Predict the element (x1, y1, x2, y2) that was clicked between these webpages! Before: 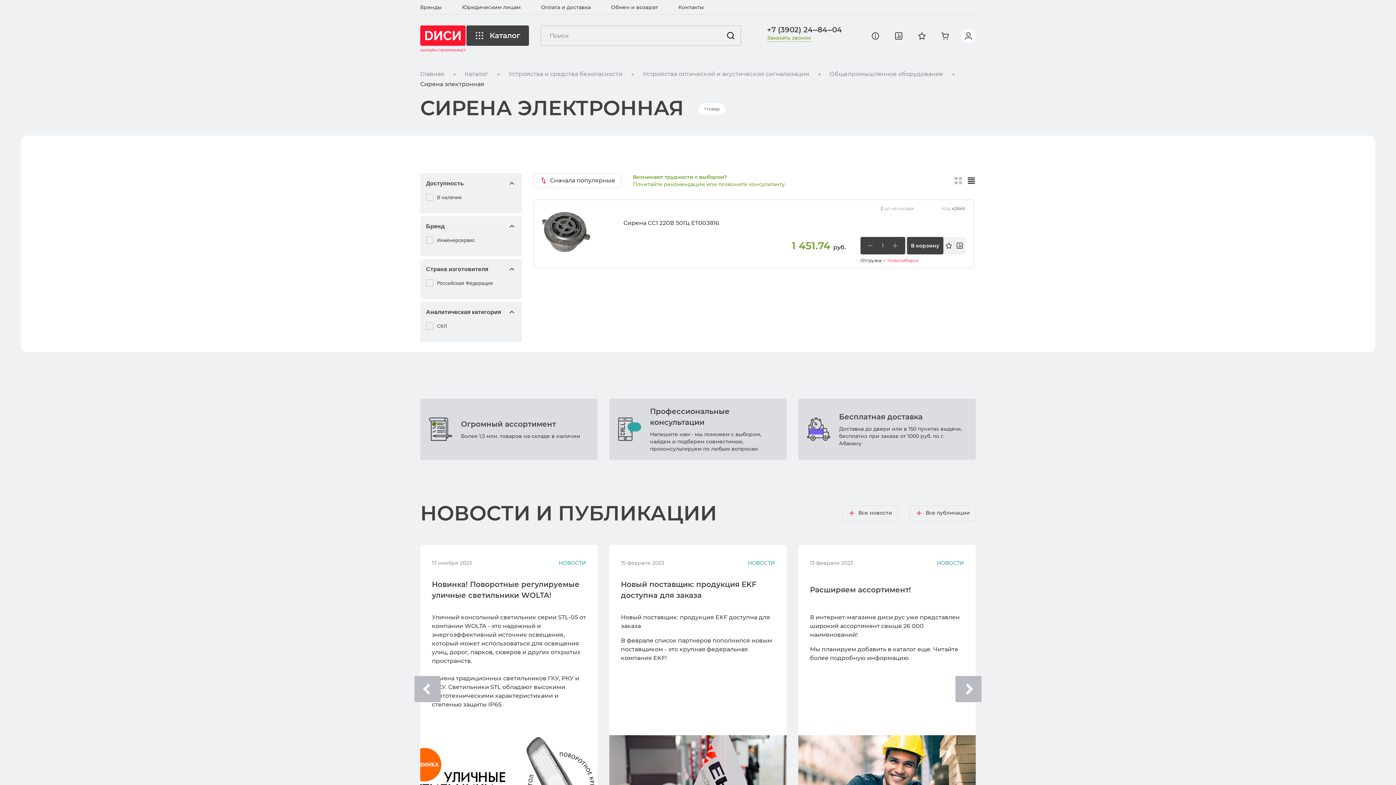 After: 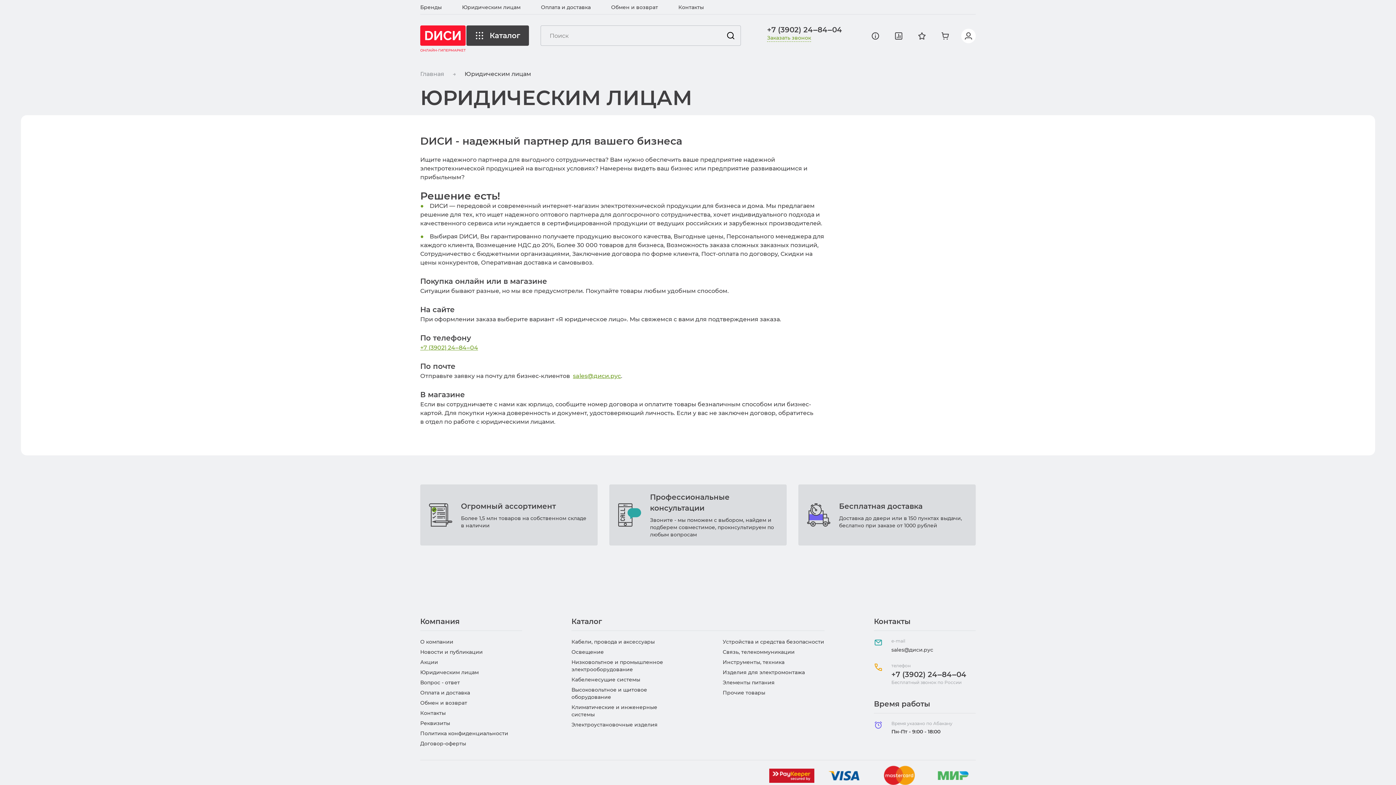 Action: bbox: (462, 3, 520, 10) label: Юридическим лицам